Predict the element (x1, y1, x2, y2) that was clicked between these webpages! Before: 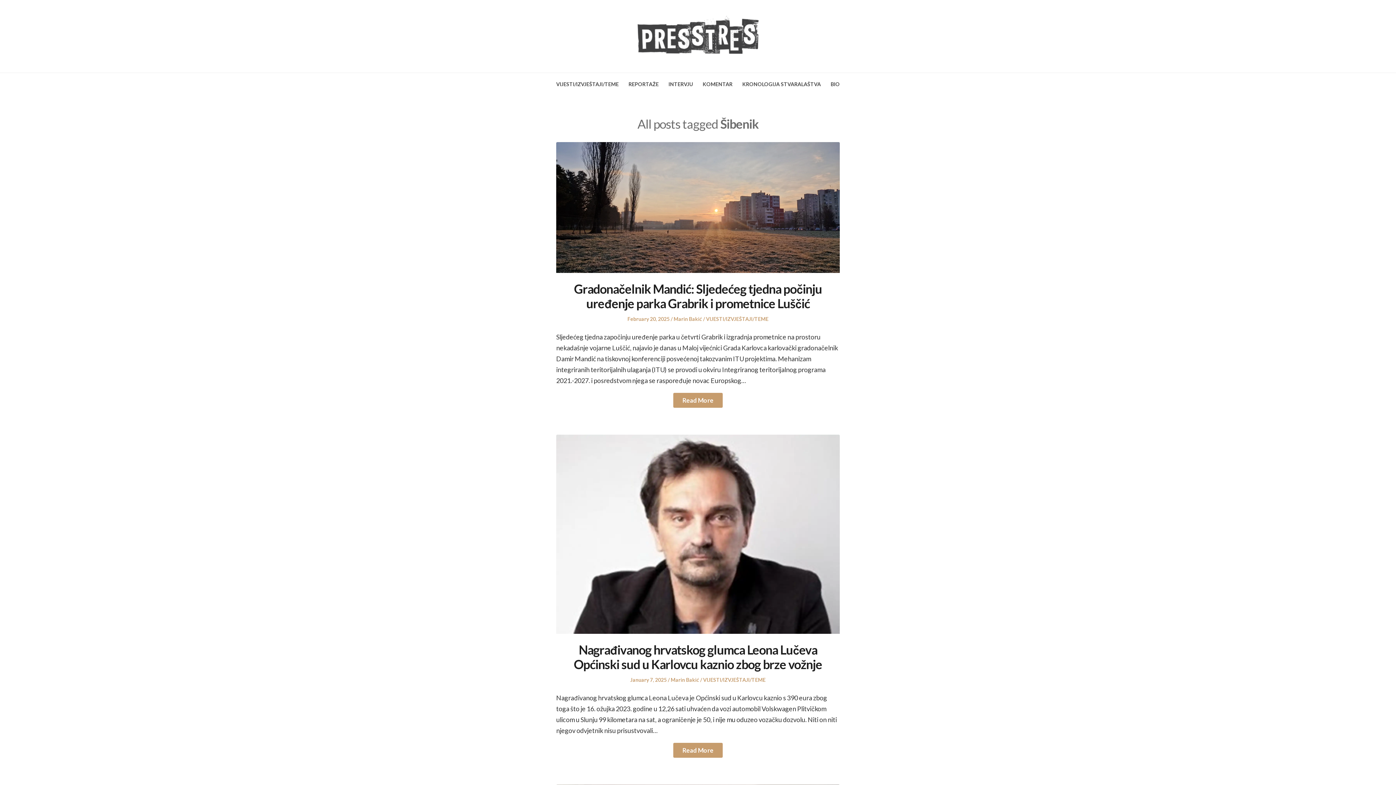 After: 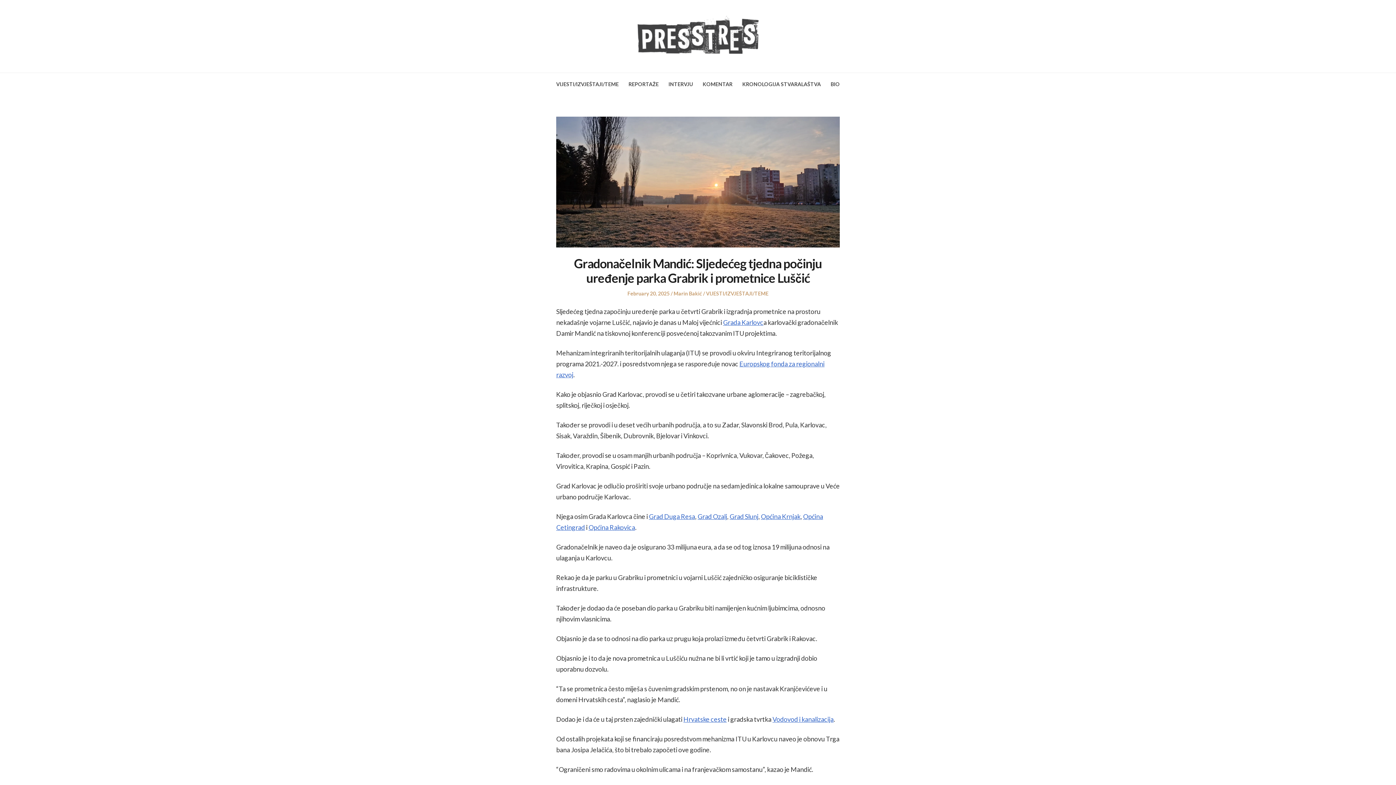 Action: bbox: (556, 142, 840, 273)